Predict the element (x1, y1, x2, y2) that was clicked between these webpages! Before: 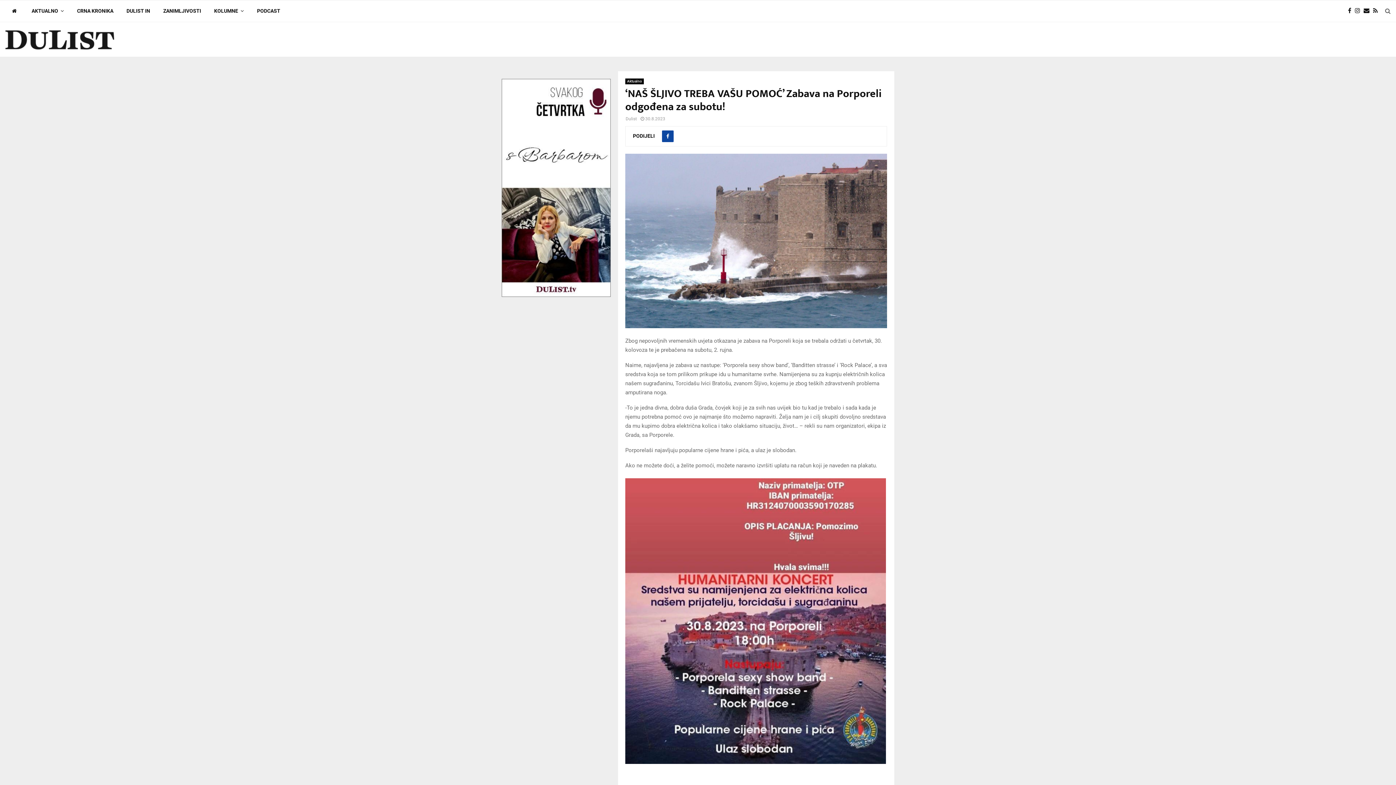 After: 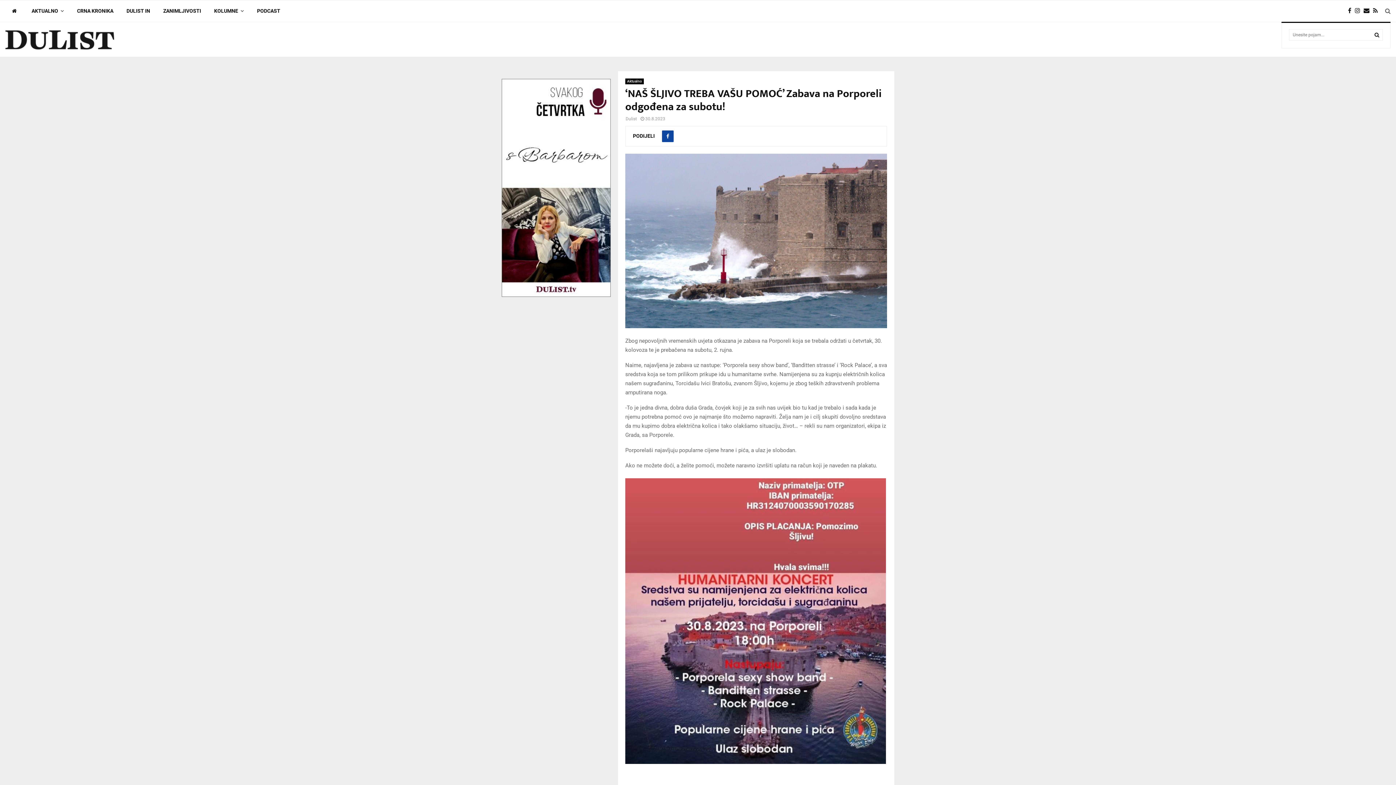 Action: bbox: (1383, 0, 1390, 21)